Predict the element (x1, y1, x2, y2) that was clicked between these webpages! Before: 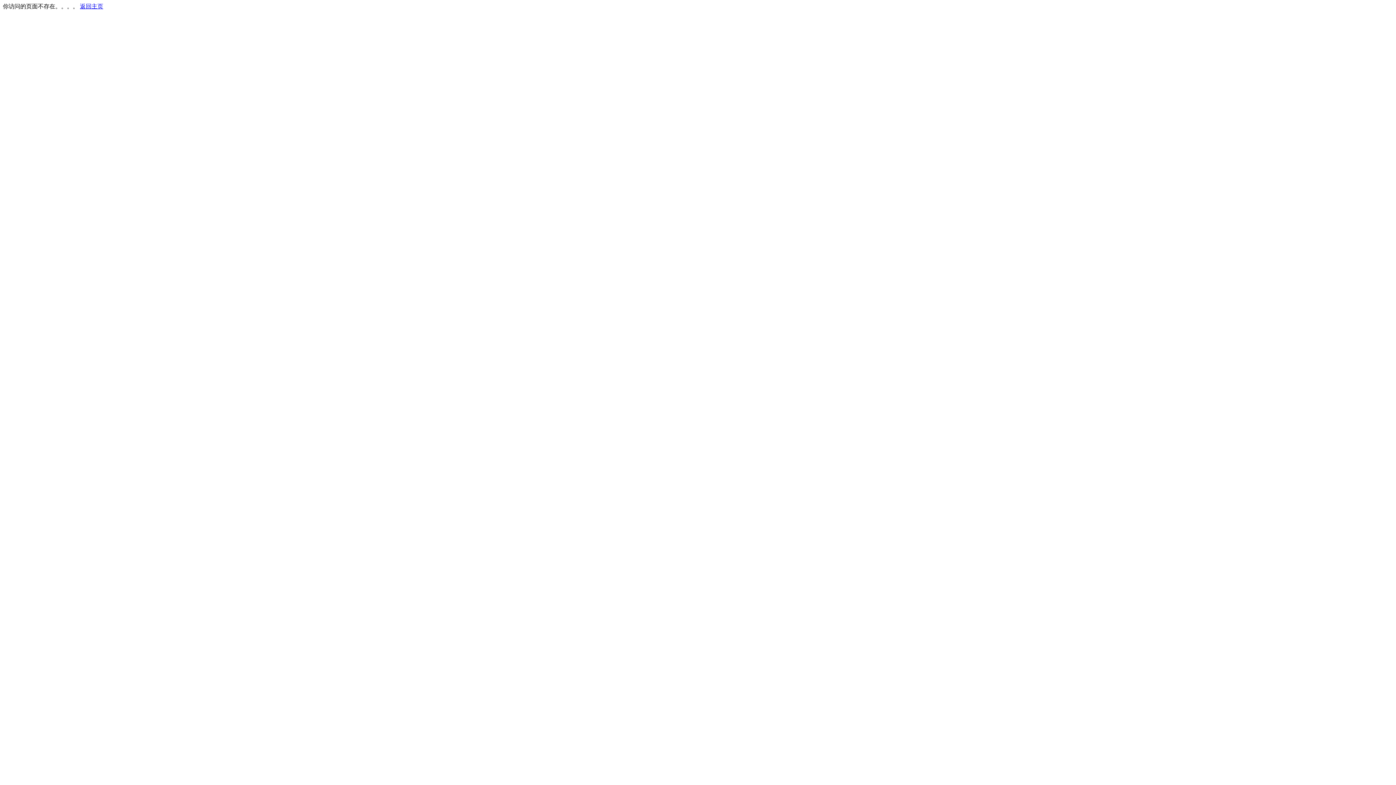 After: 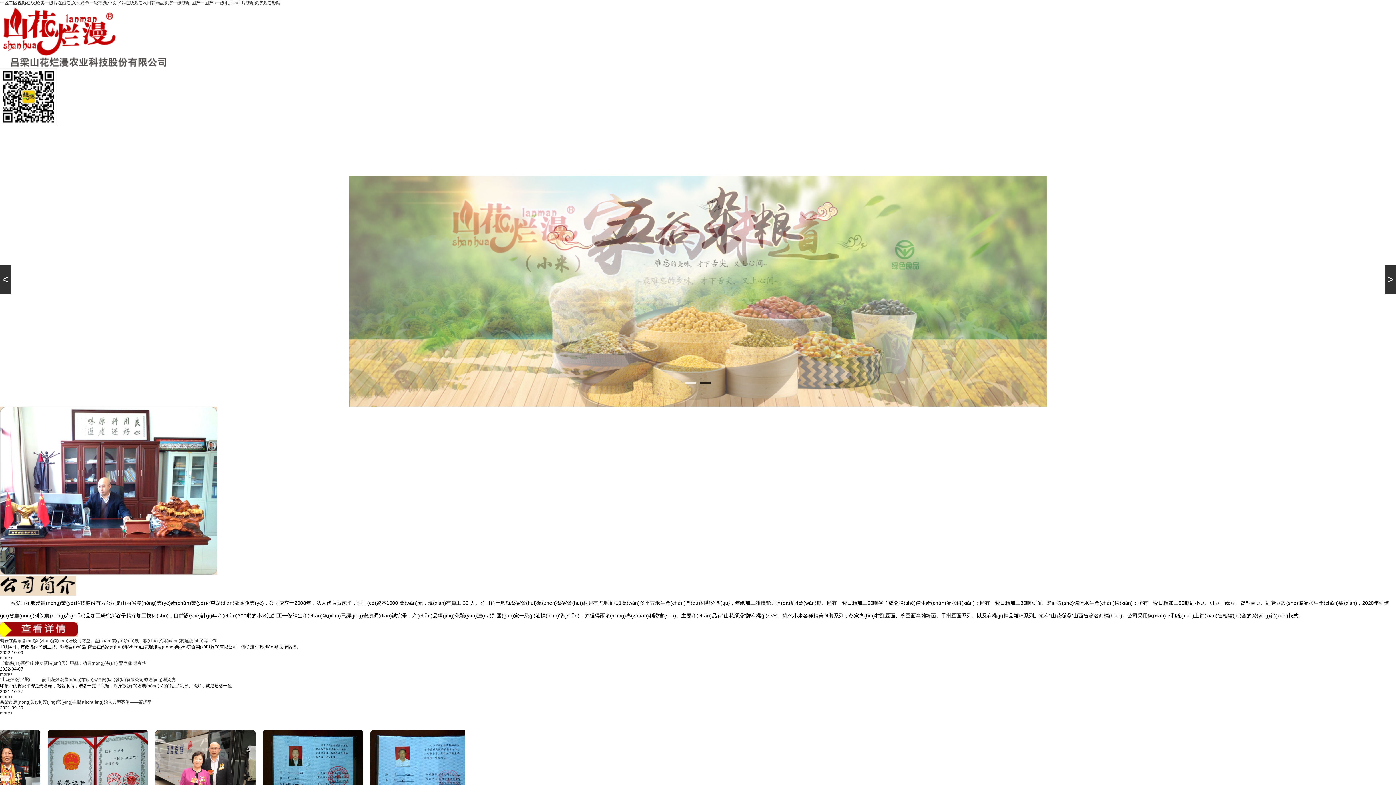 Action: bbox: (80, 3, 103, 9) label: 返回主页